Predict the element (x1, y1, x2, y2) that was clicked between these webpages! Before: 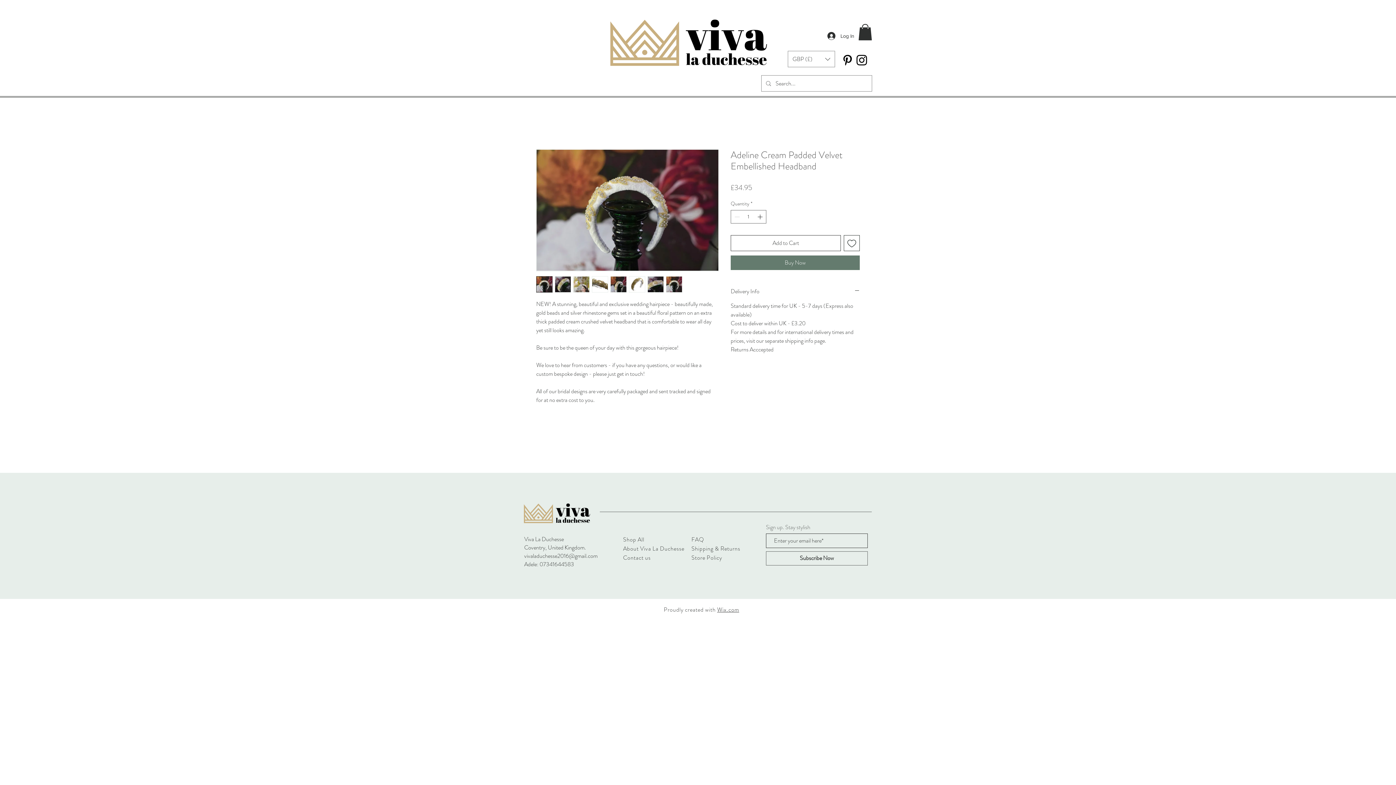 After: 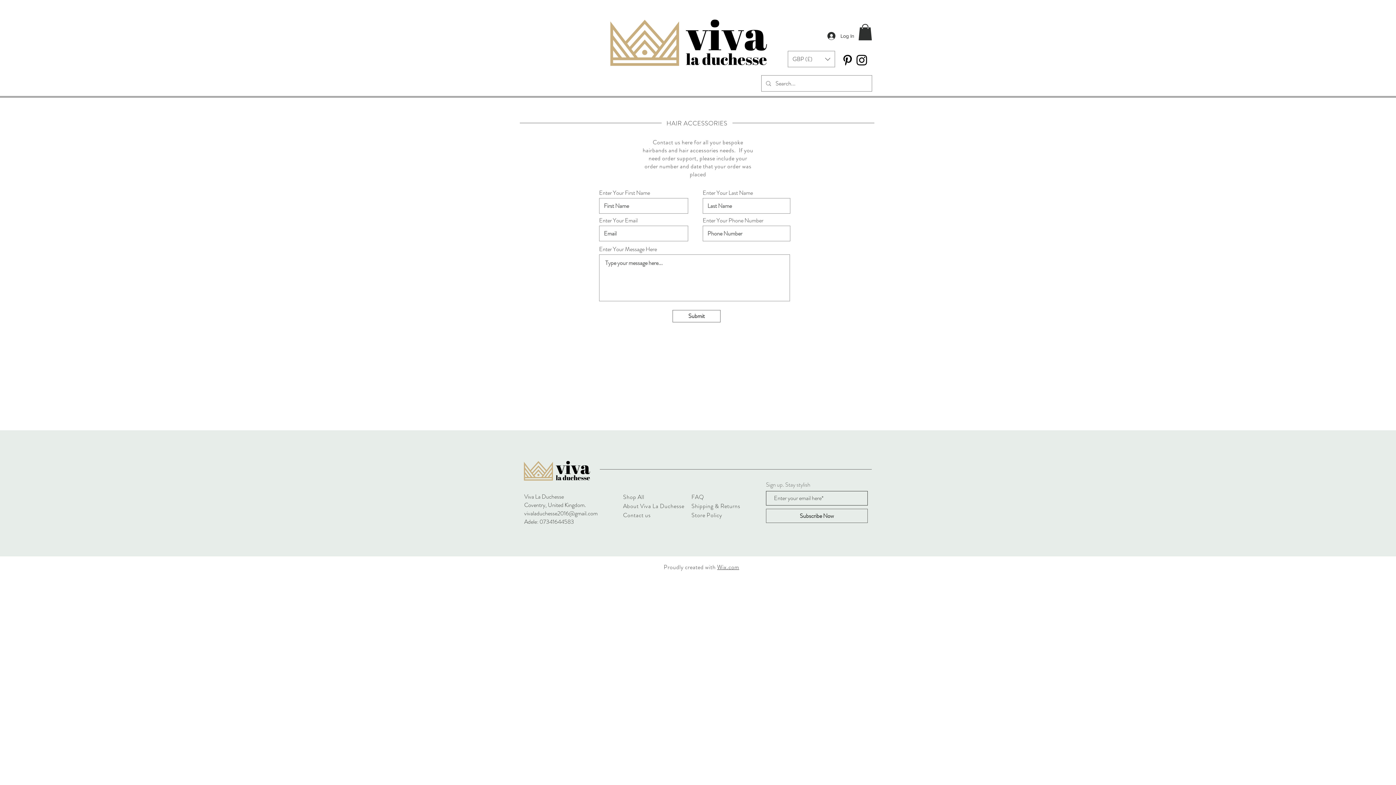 Action: bbox: (623, 553, 650, 562) label: Contact us